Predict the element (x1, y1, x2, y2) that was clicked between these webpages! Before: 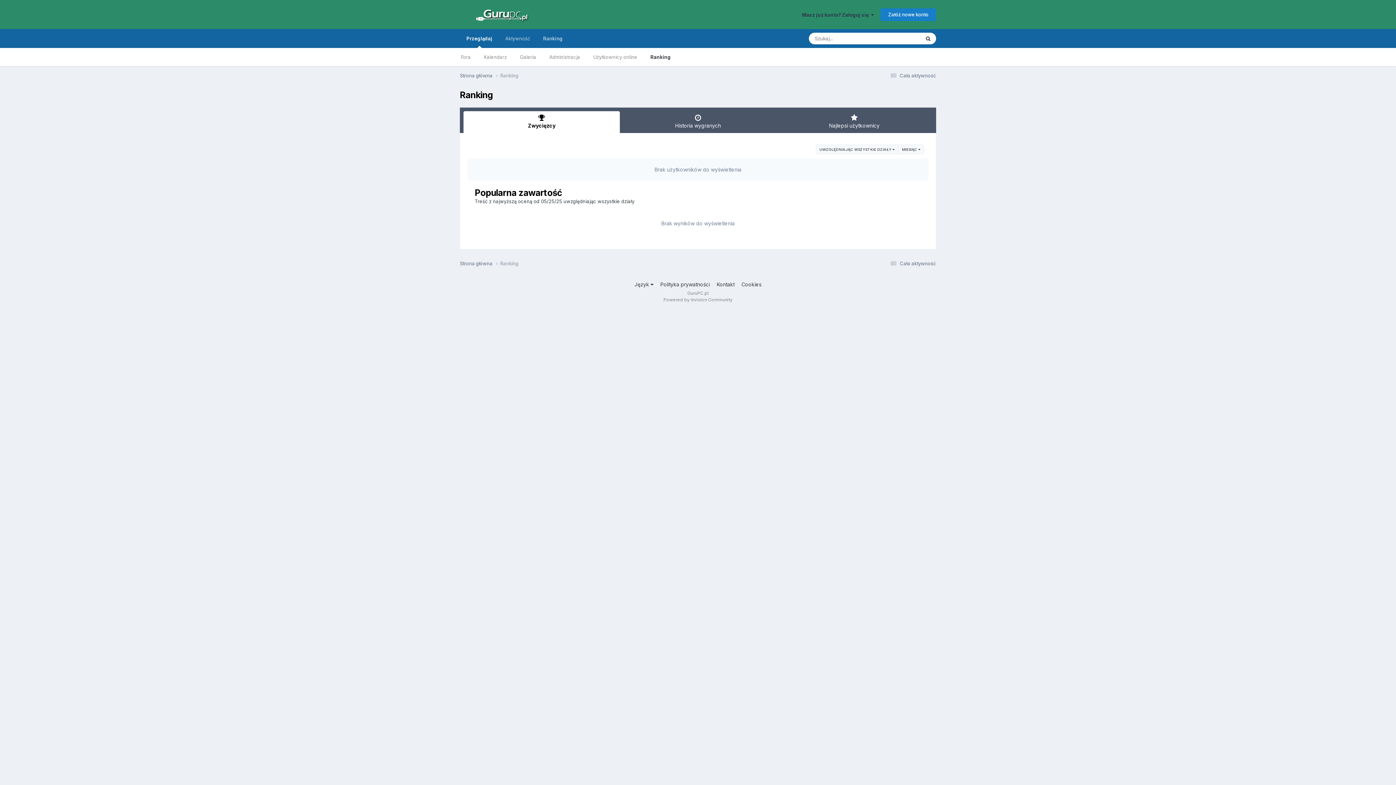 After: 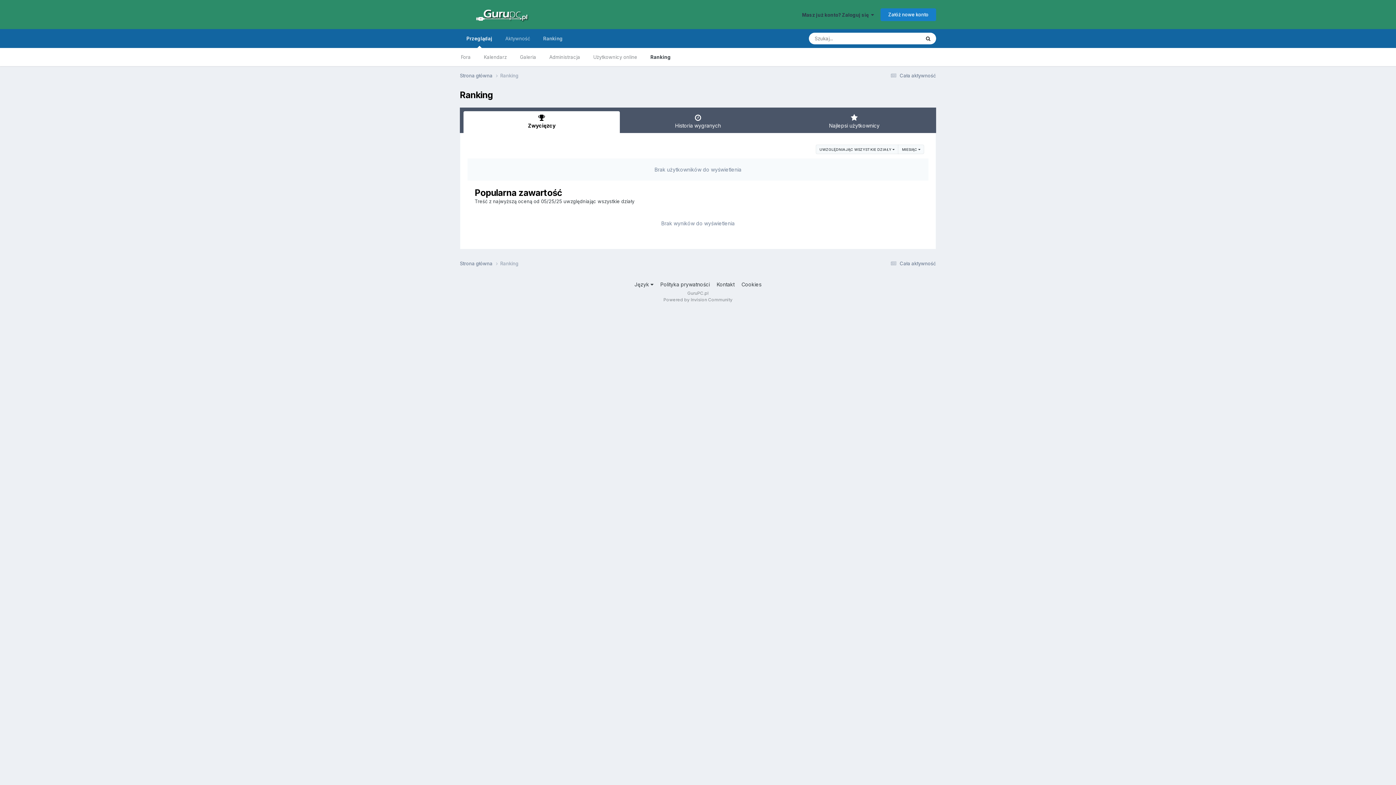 Action: bbox: (536, 29, 569, 48) label: Ranking